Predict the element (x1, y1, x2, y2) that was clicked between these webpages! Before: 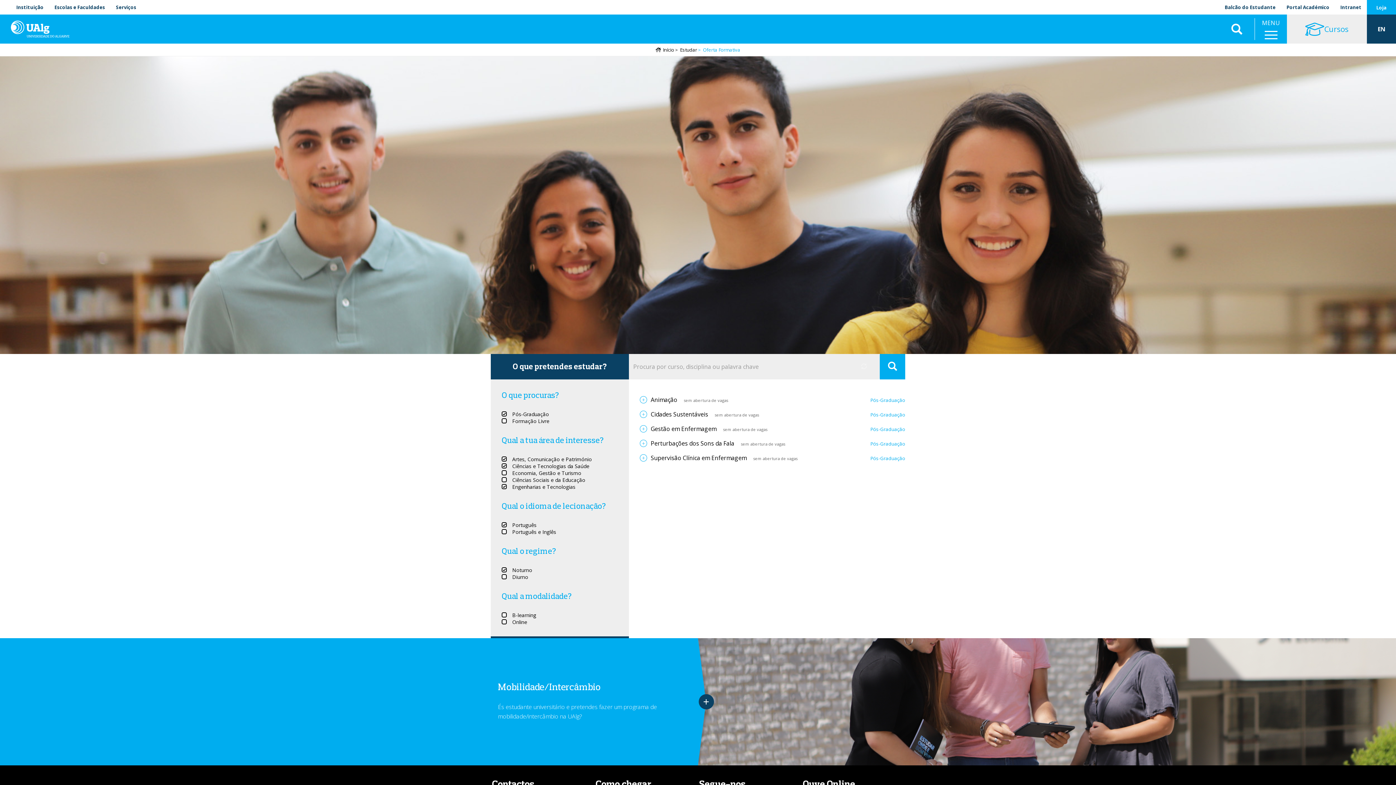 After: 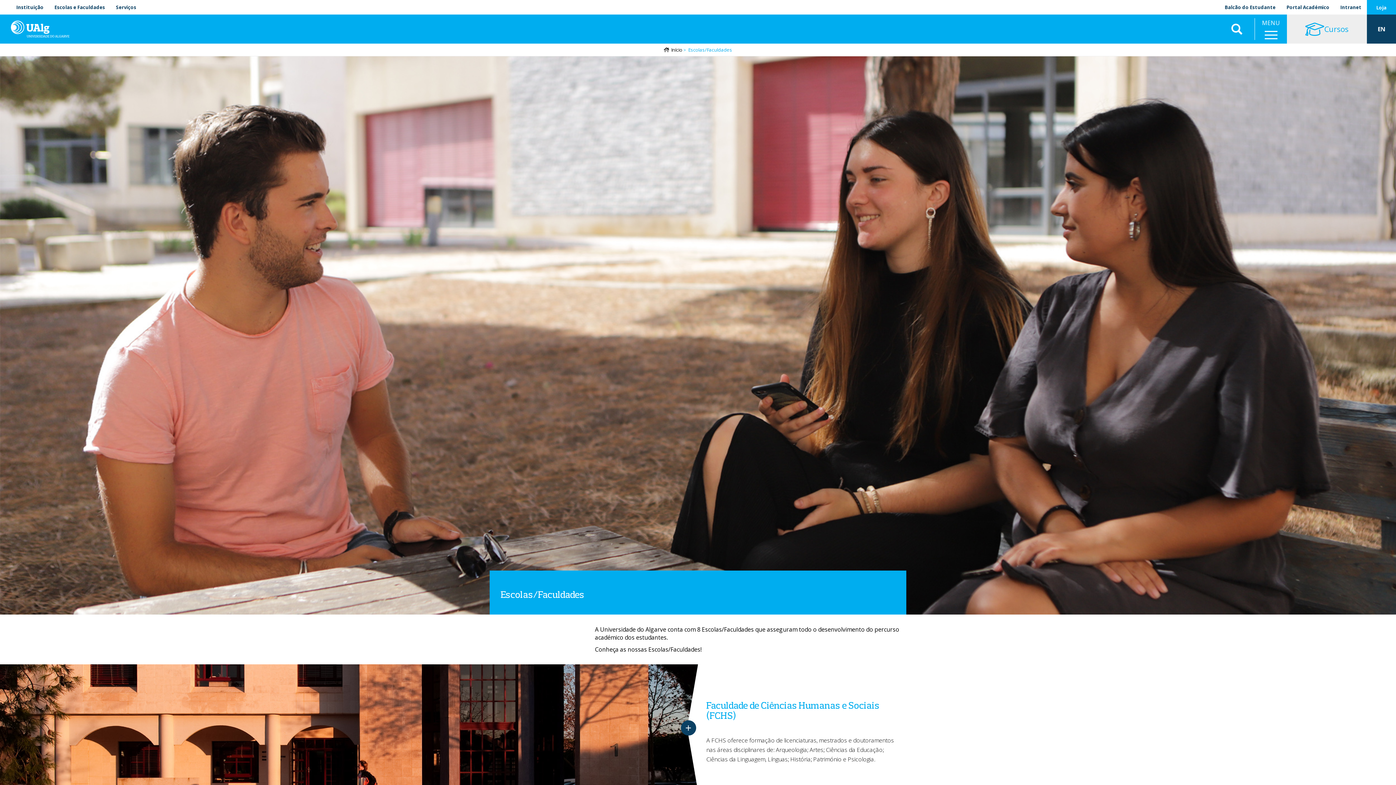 Action: label: Escolas e Faculdades bbox: (49, 4, 110, 10)